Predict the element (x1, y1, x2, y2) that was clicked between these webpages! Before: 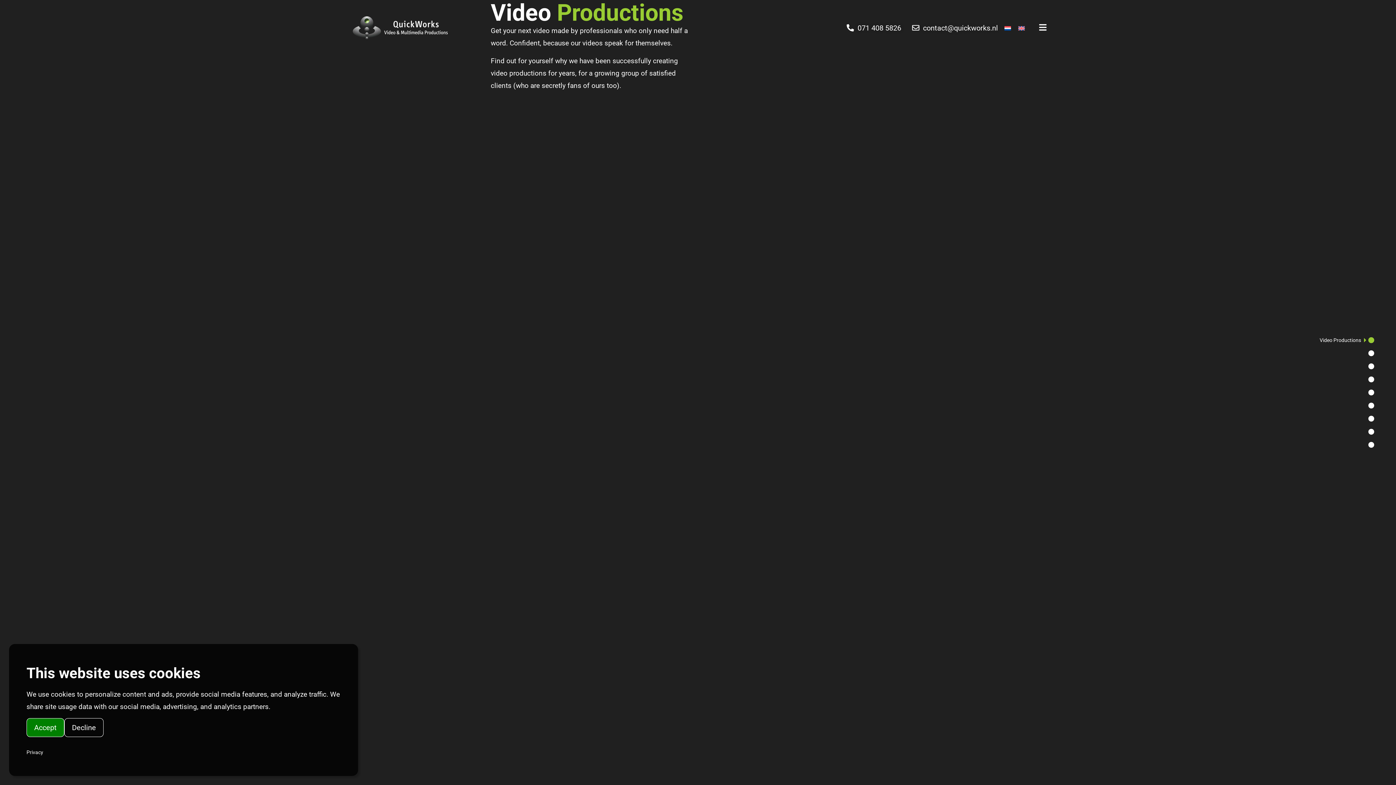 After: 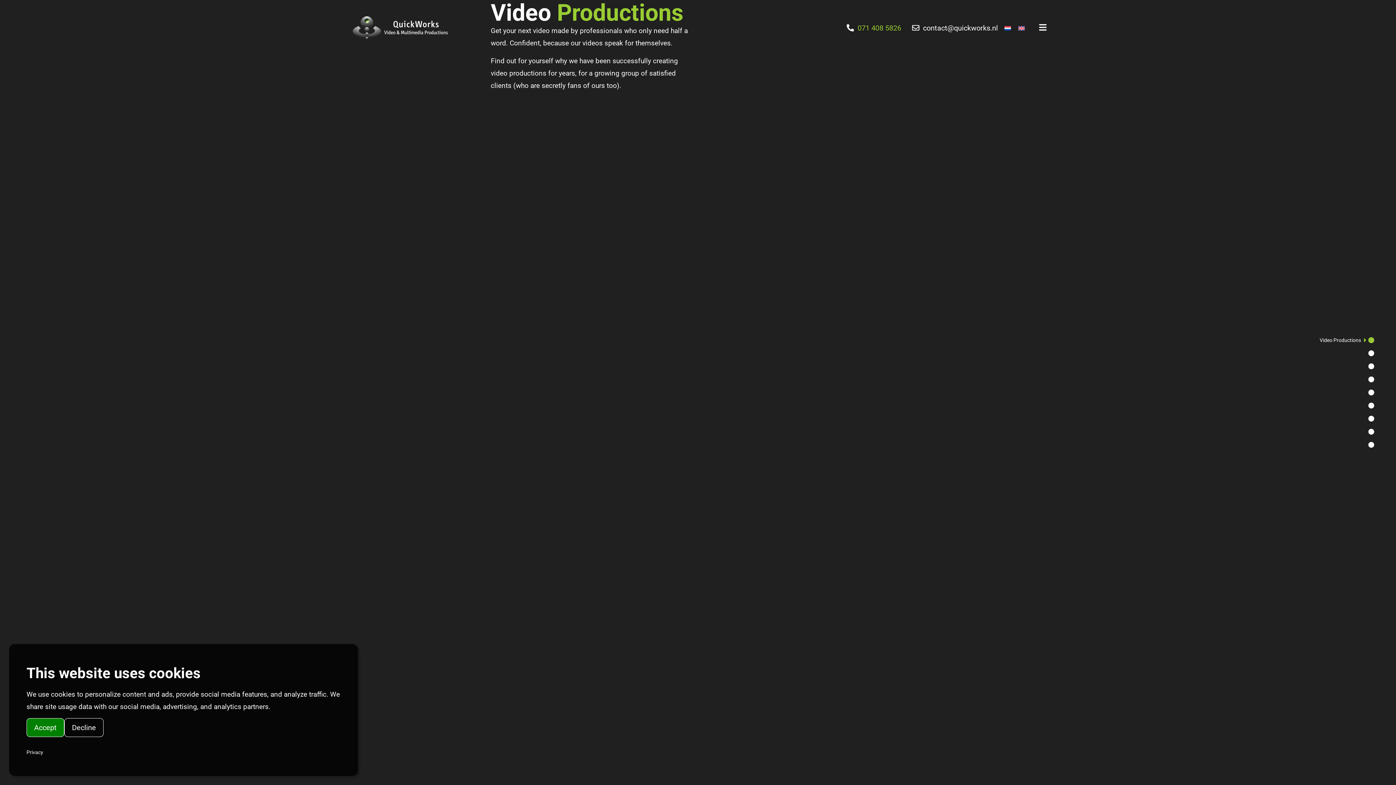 Action: bbox: (846, 21, 901, 34) label: 071 408 5826